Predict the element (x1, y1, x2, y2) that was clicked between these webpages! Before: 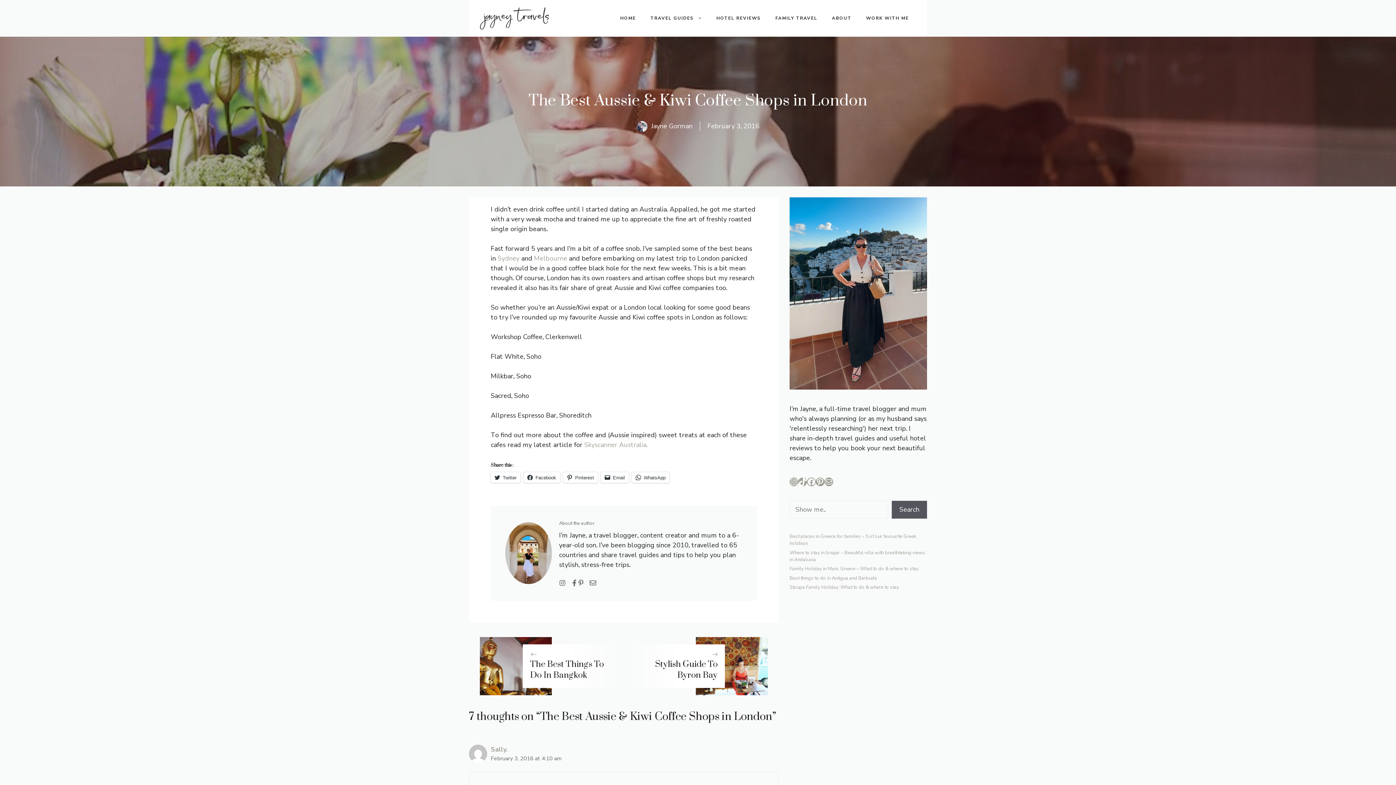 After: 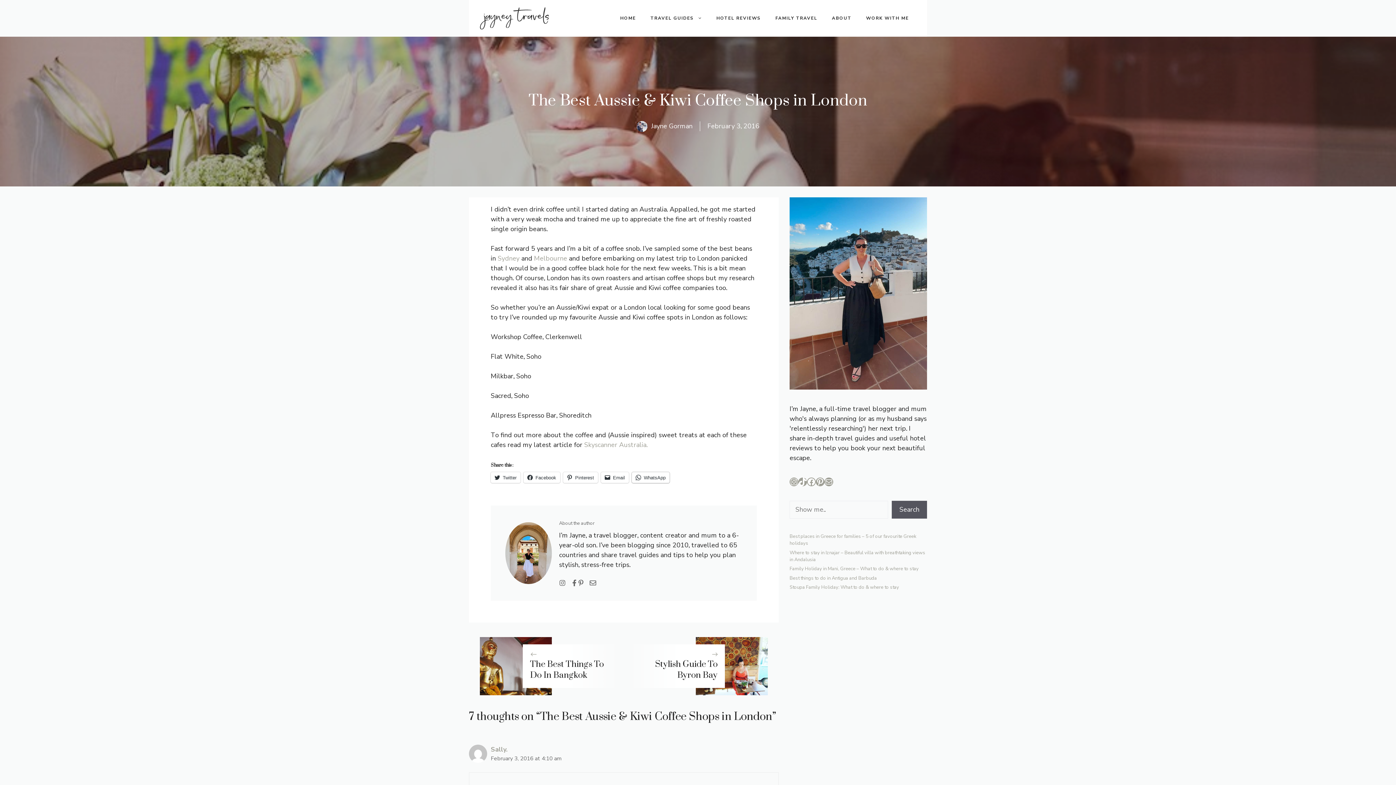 Action: bbox: (632, 472, 669, 483) label: WhatsApp